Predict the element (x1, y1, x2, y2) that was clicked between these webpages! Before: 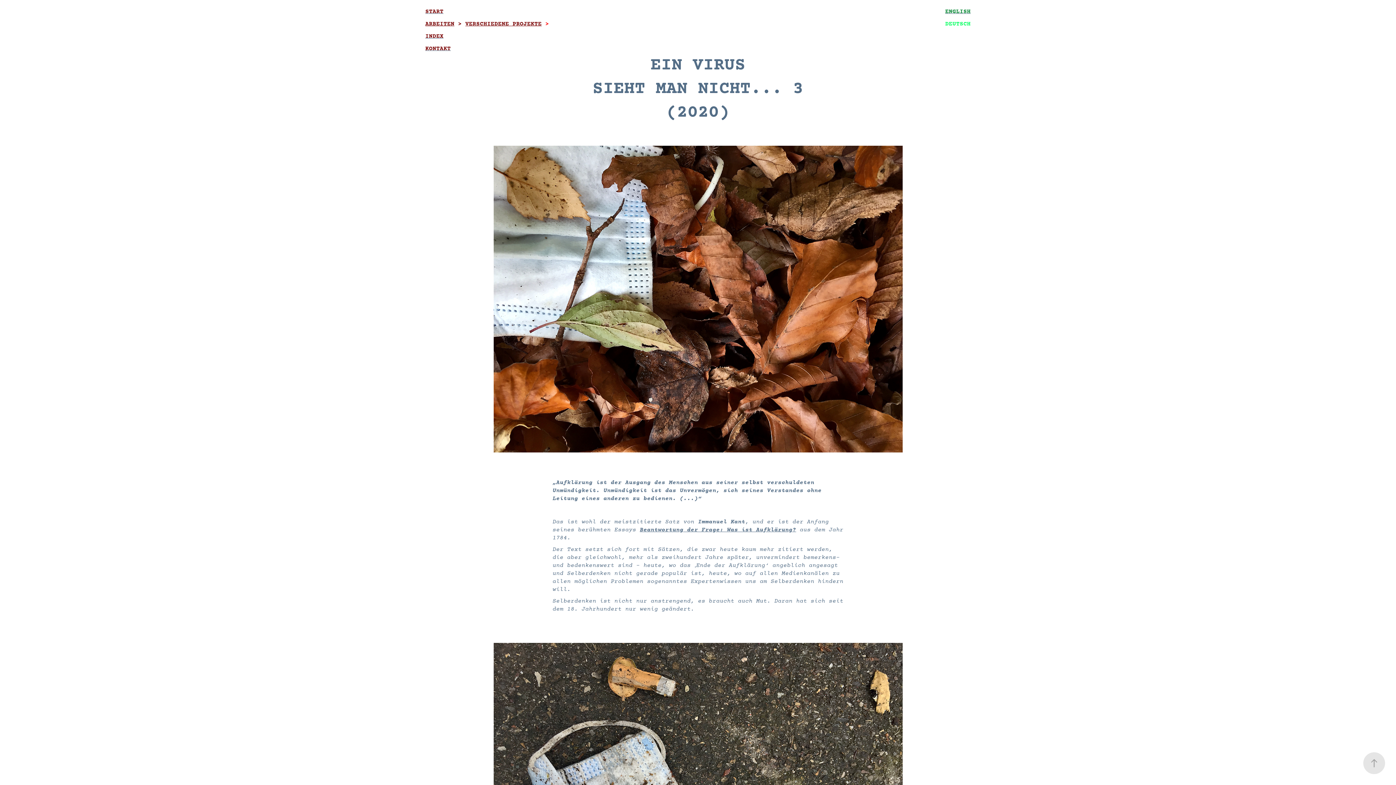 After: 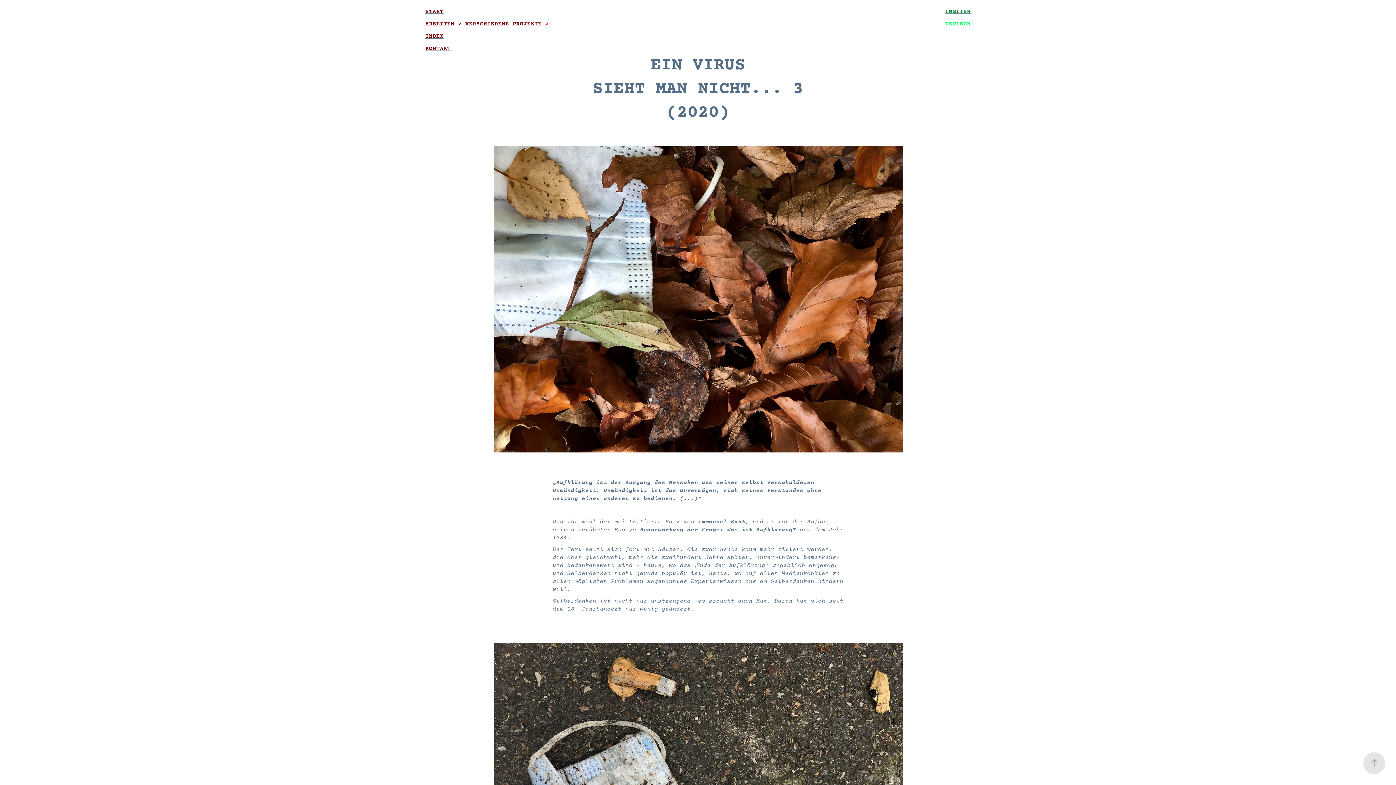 Action: label: INDEX bbox: (425, 32, 443, 40)